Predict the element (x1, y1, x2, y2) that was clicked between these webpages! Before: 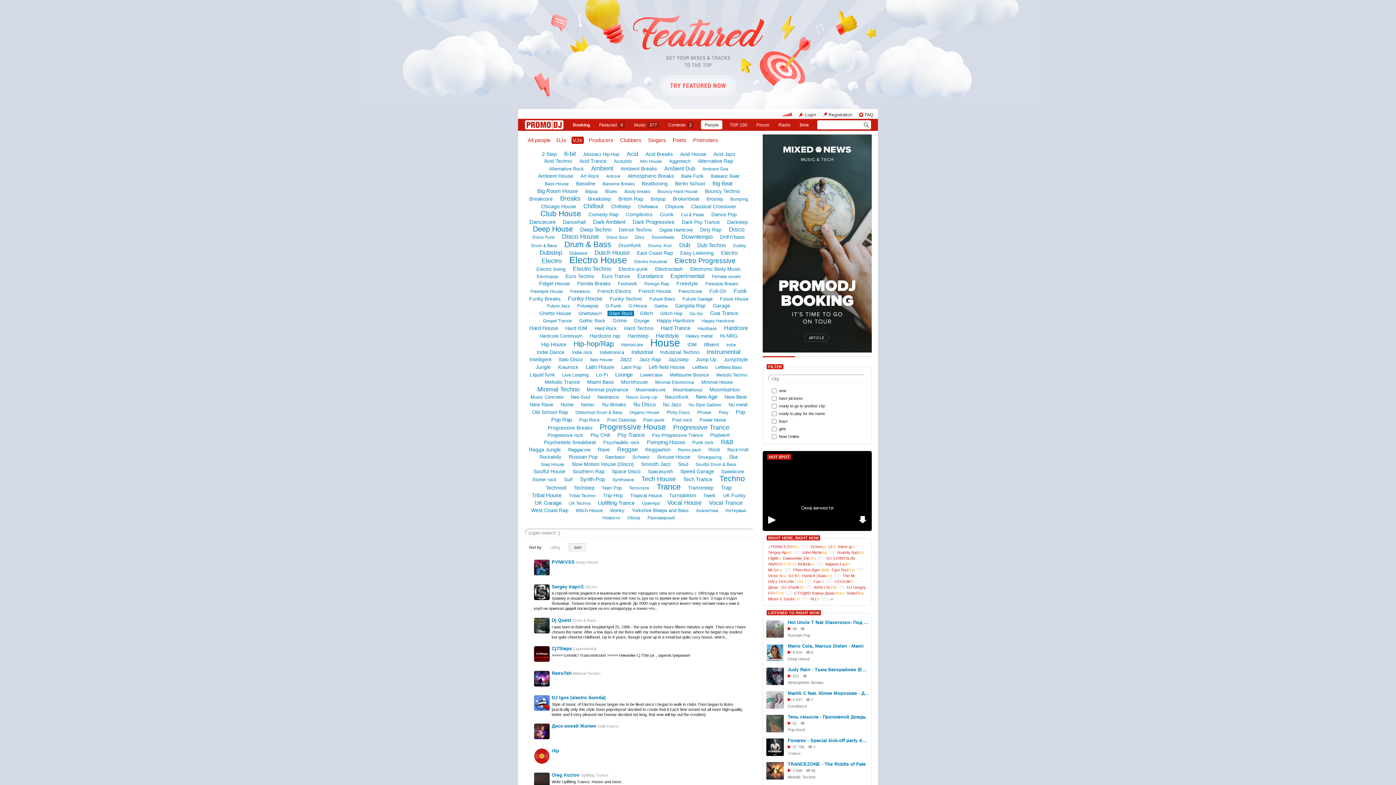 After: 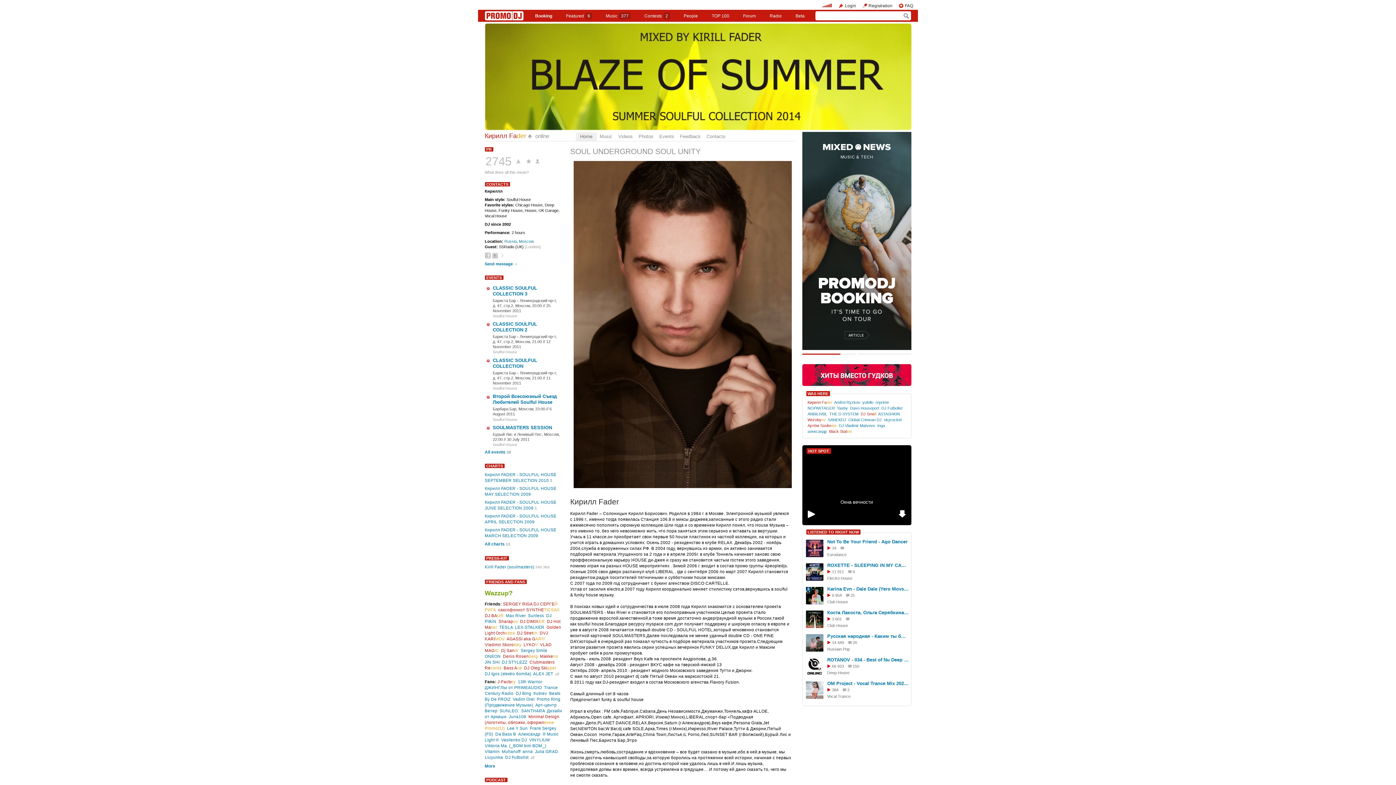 Action: bbox: (825, 562, 850, 566) label: Кирилл Fader